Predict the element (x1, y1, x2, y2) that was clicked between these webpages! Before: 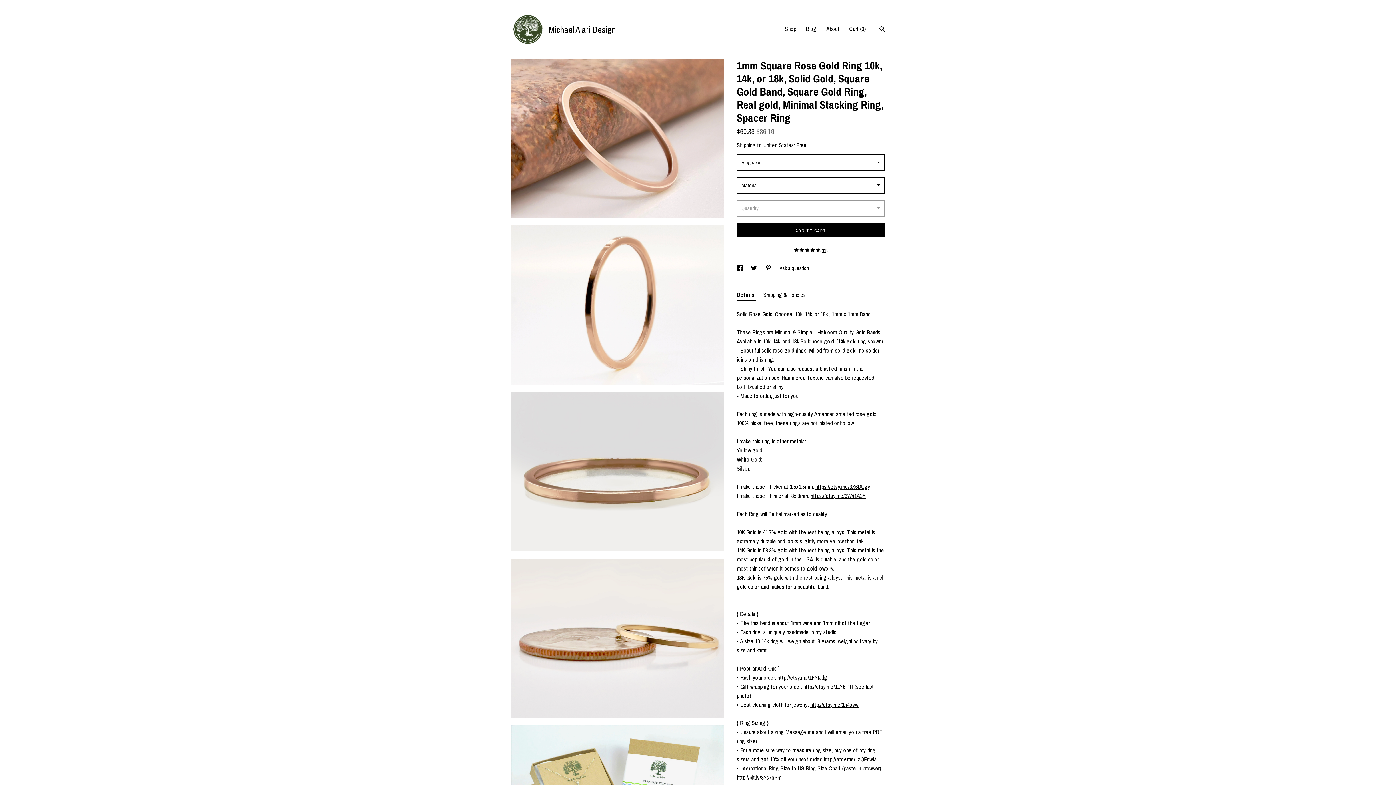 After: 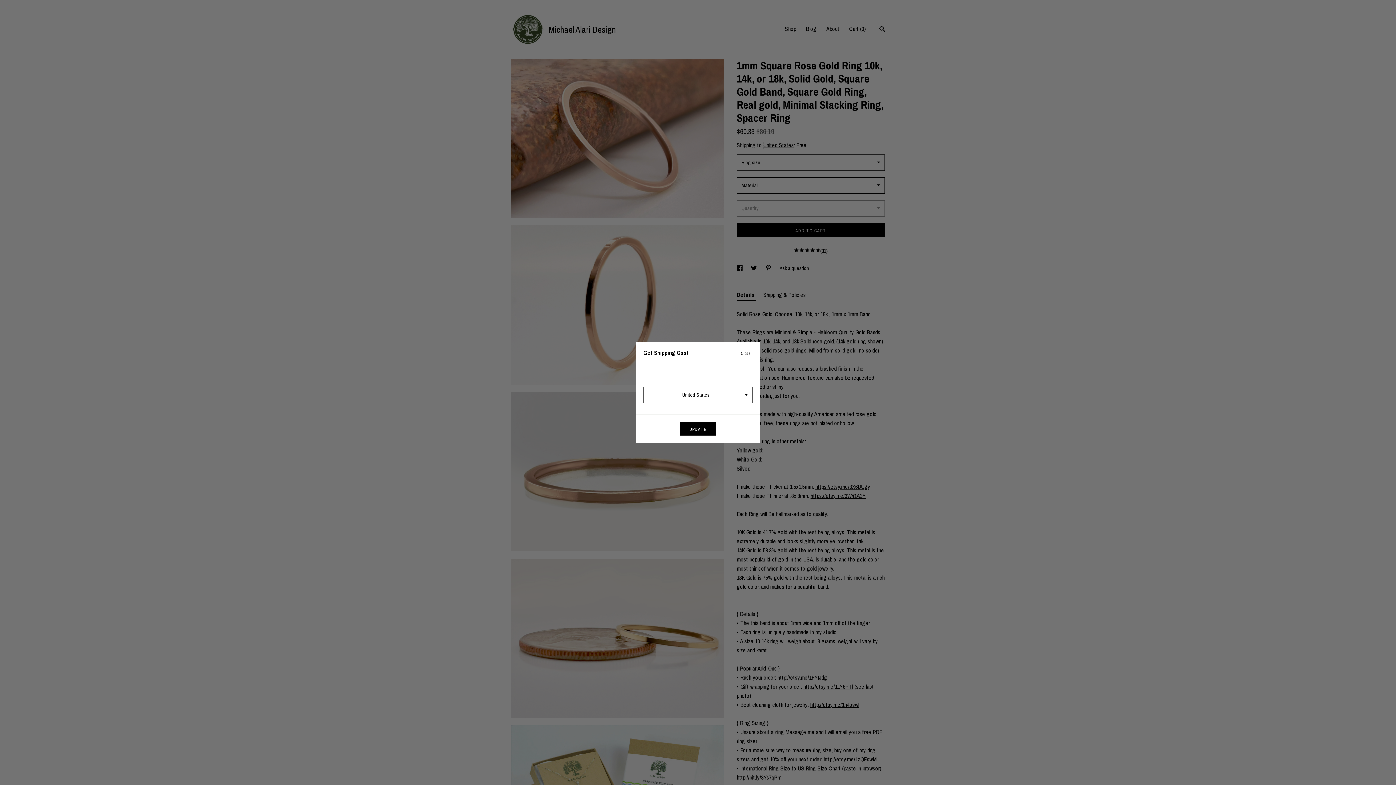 Action: label: United States bbox: (763, 141, 794, 149)